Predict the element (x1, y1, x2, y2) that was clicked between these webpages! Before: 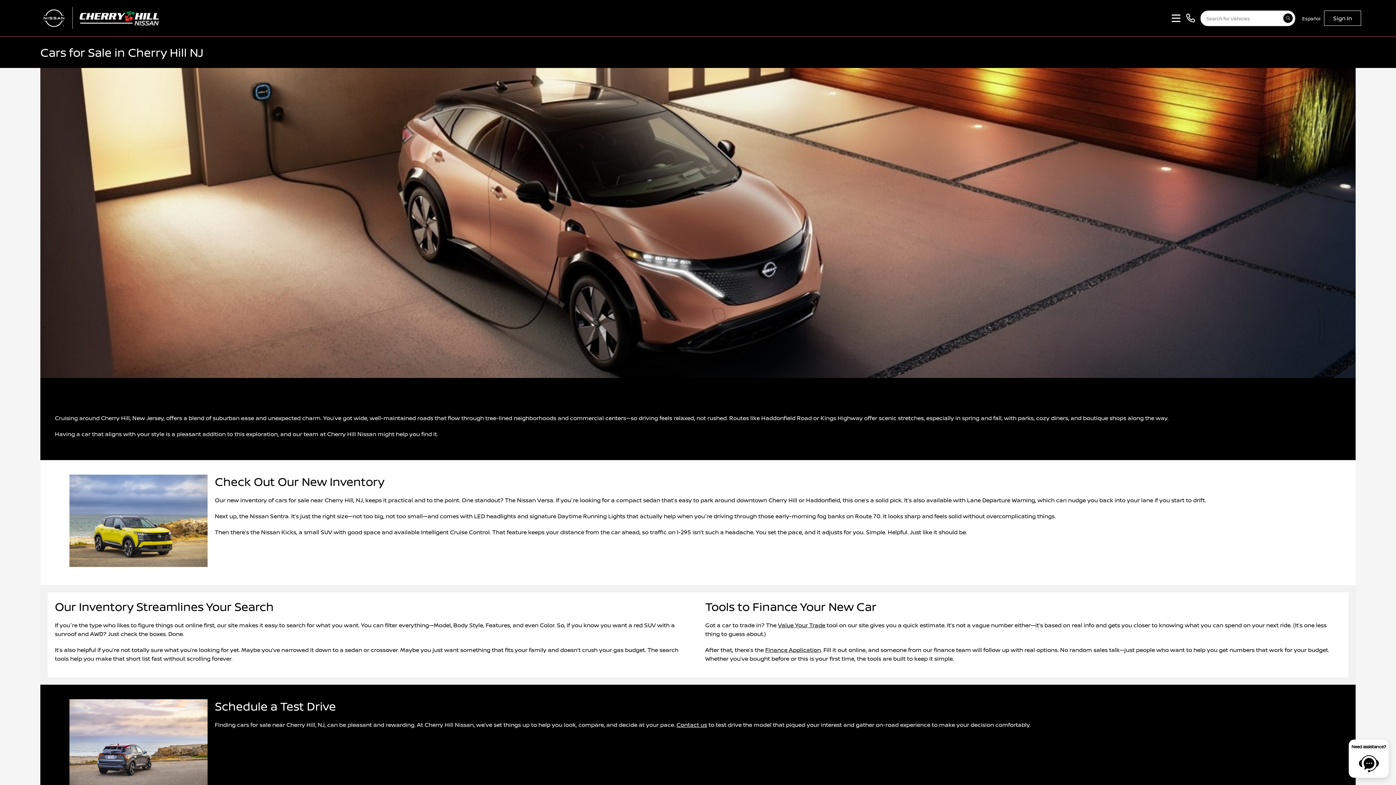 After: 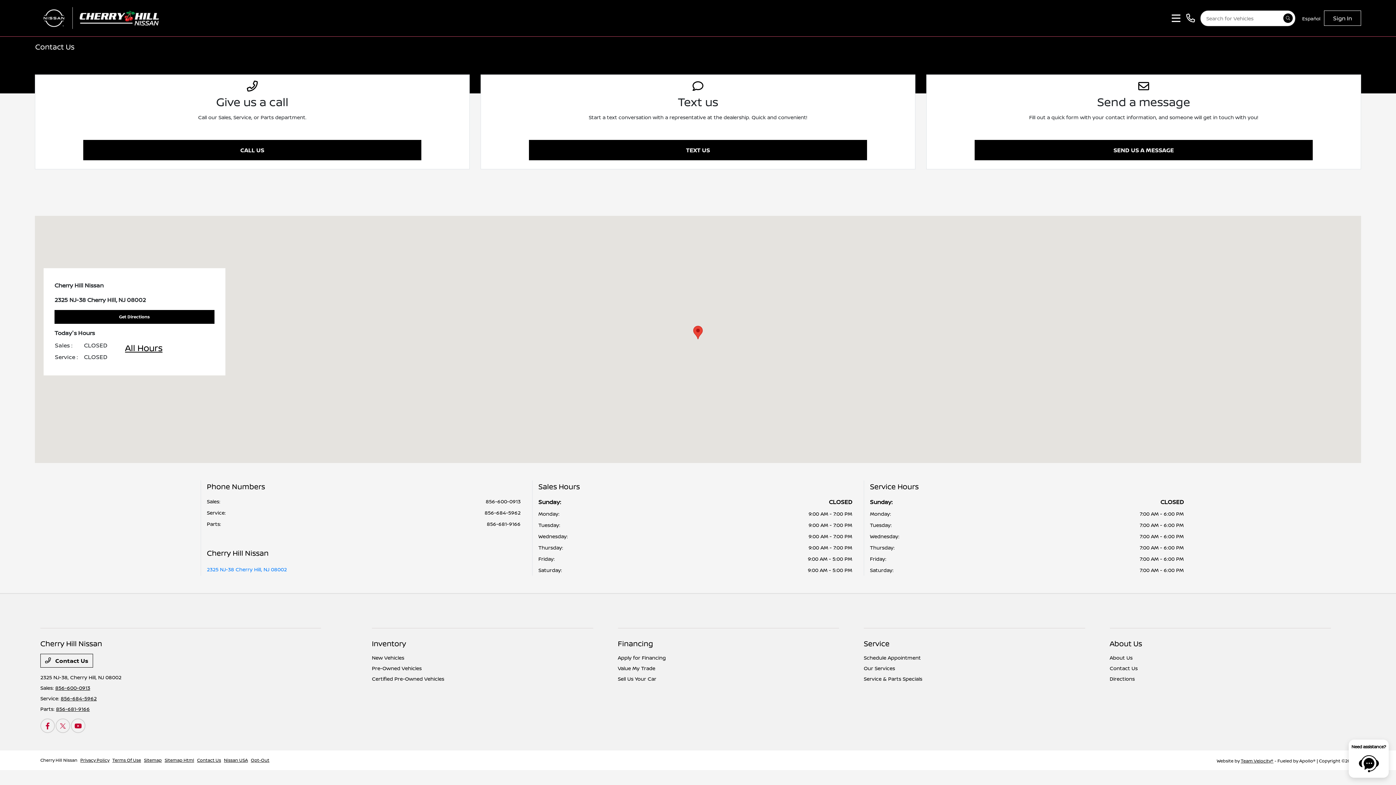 Action: bbox: (676, 720, 707, 728) label: Contact us